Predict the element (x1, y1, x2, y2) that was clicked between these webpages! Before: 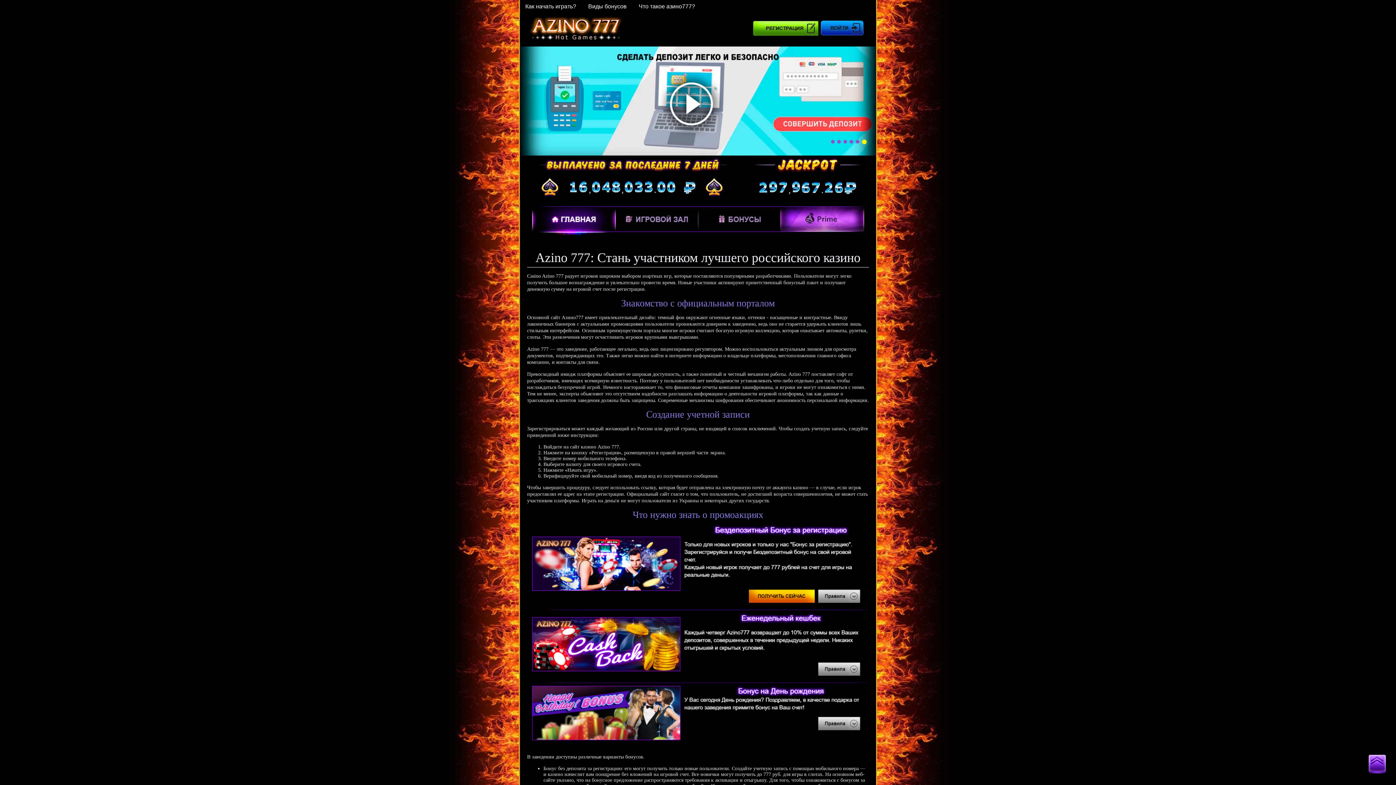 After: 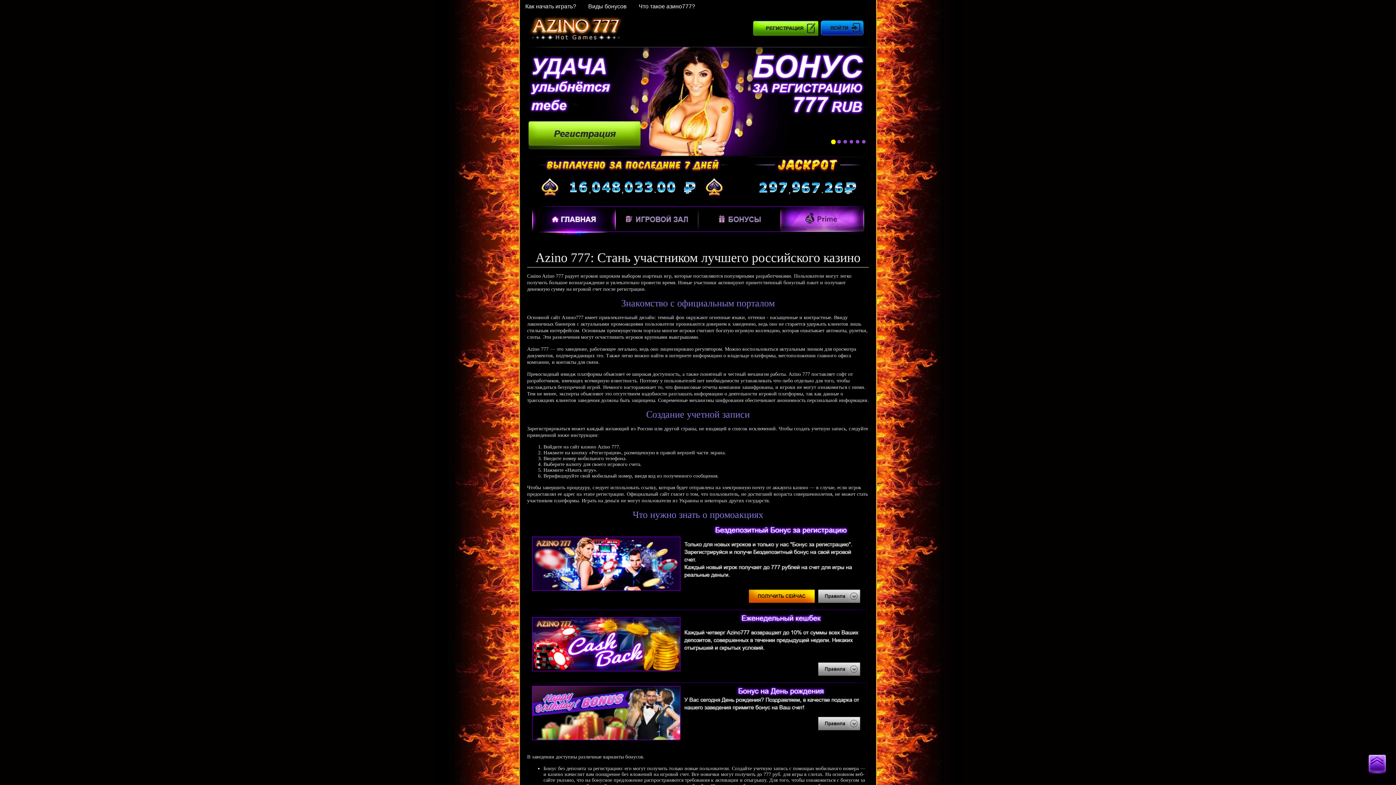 Action: bbox: (520, 13, 633, 42)